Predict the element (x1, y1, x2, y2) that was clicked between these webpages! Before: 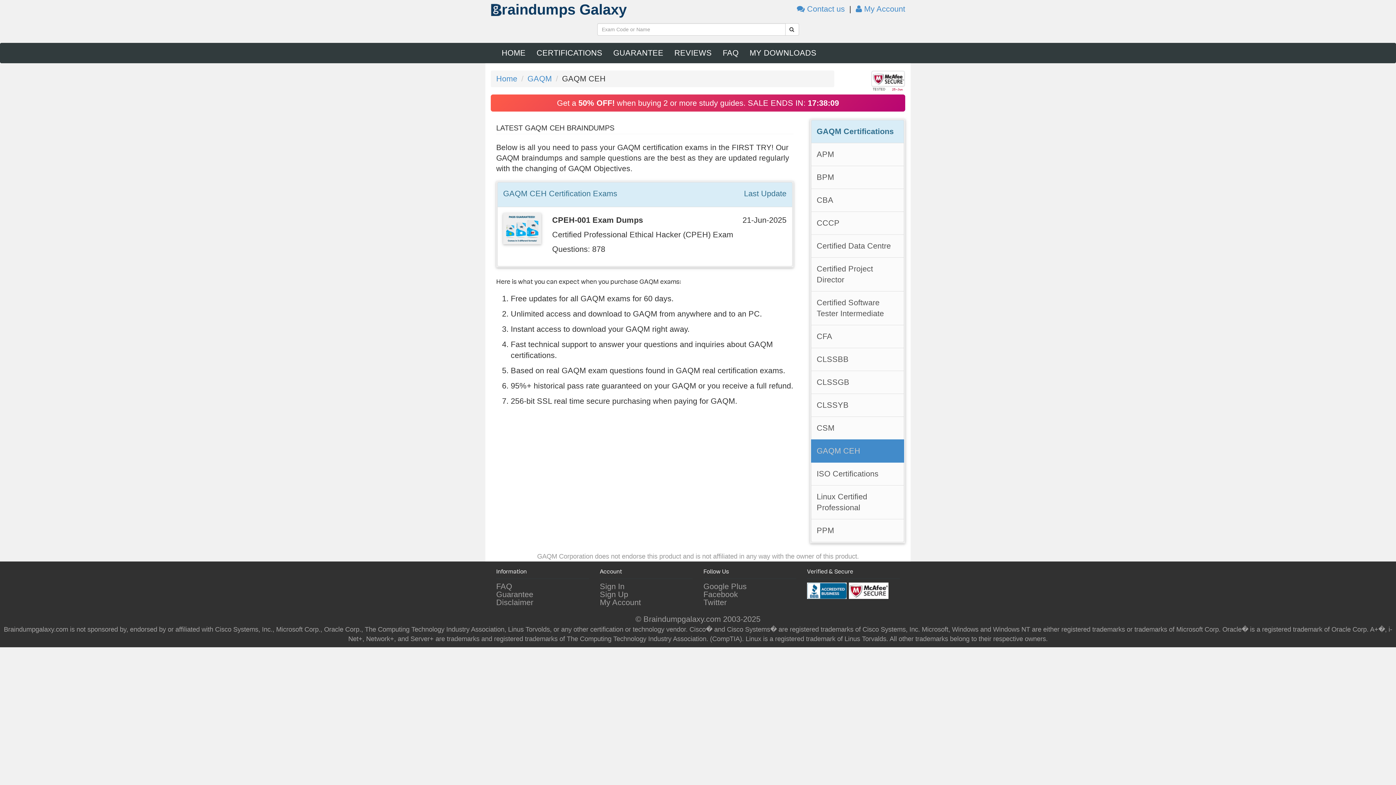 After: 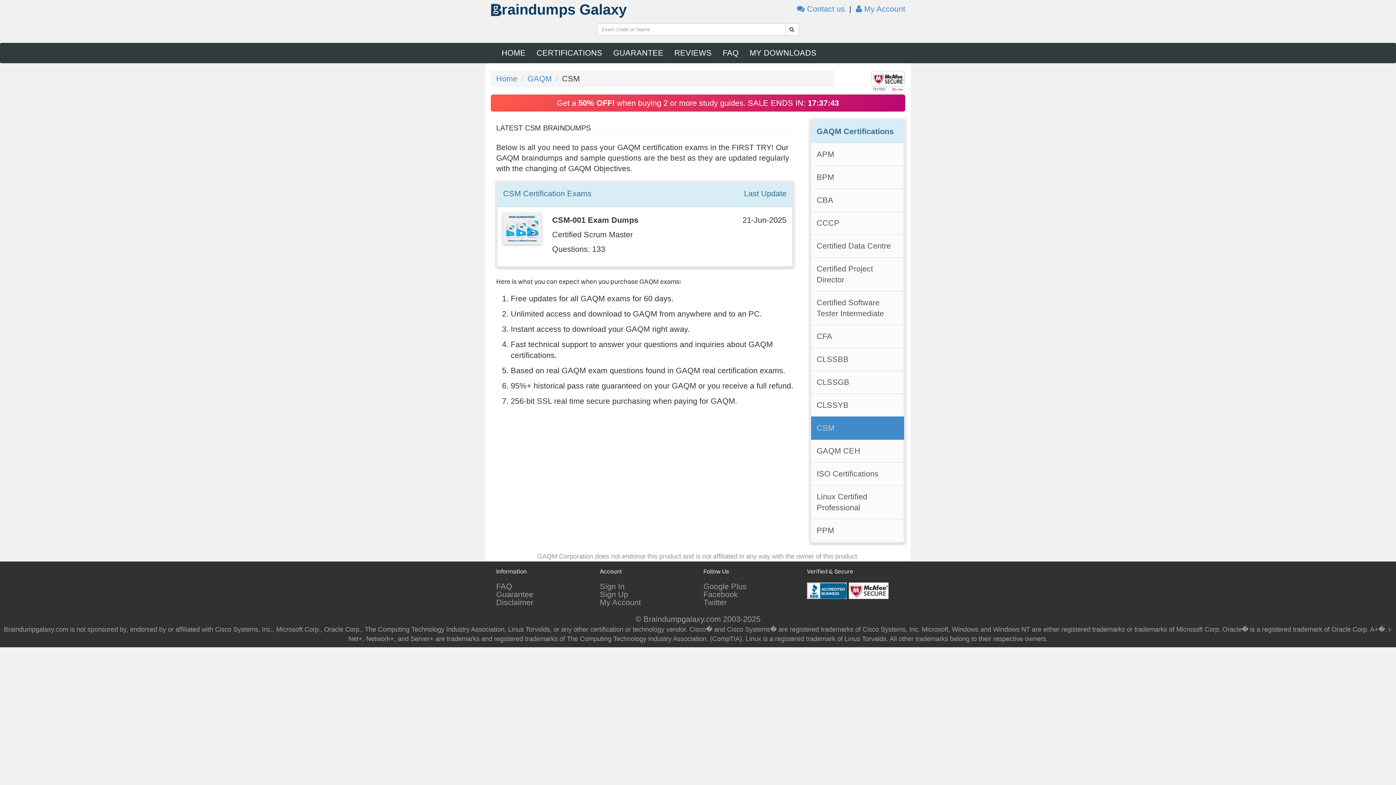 Action: bbox: (811, 416, 904, 440) label: CSM